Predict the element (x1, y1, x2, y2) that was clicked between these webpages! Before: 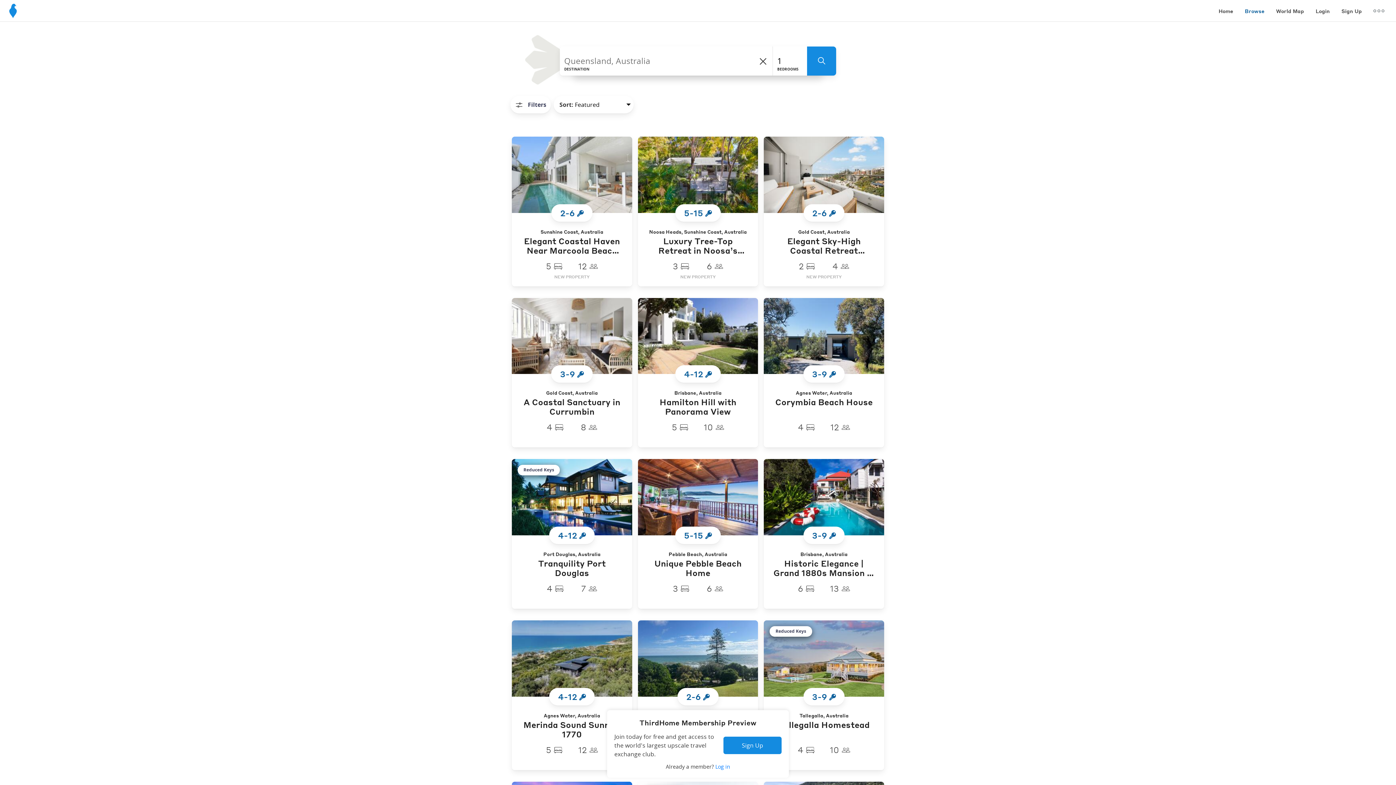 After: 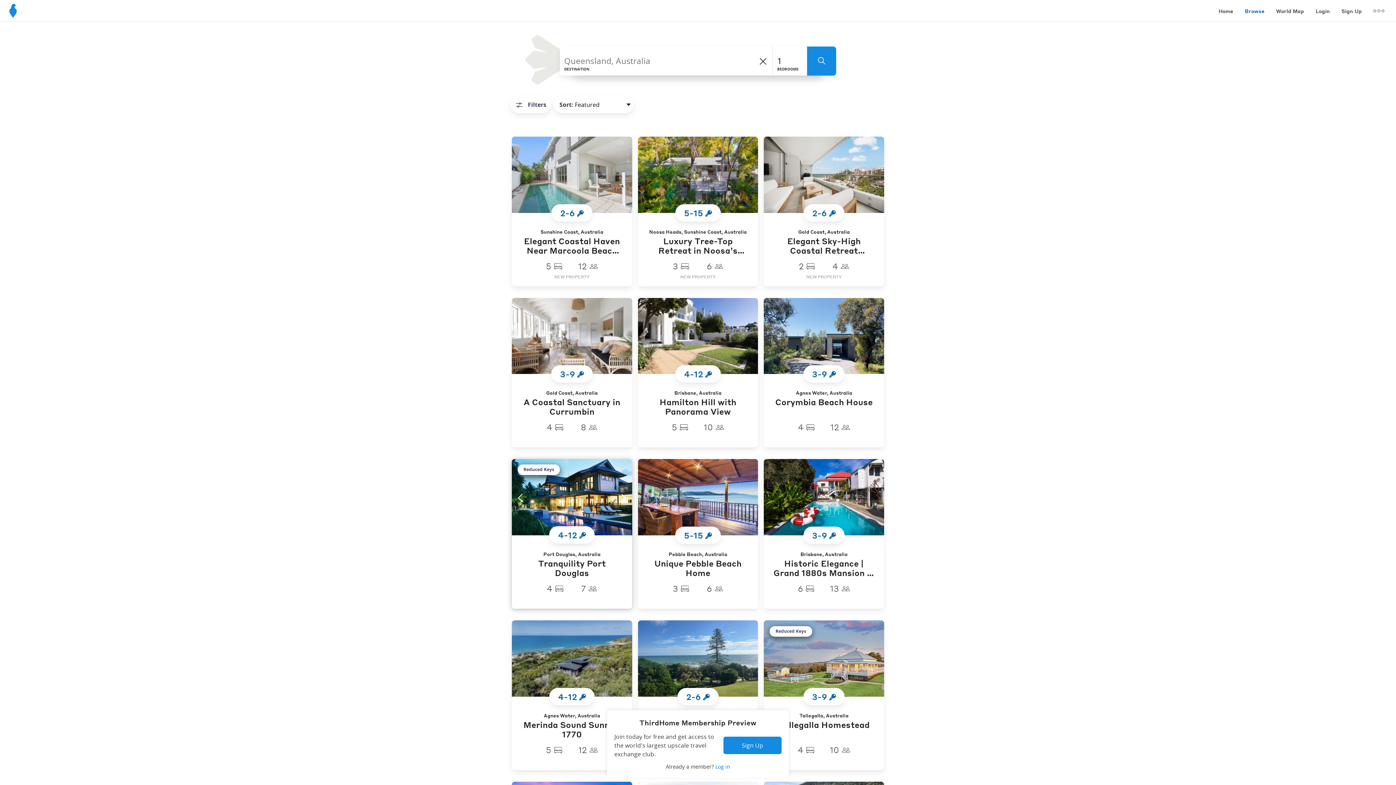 Action: bbox: (512, 459, 632, 535)